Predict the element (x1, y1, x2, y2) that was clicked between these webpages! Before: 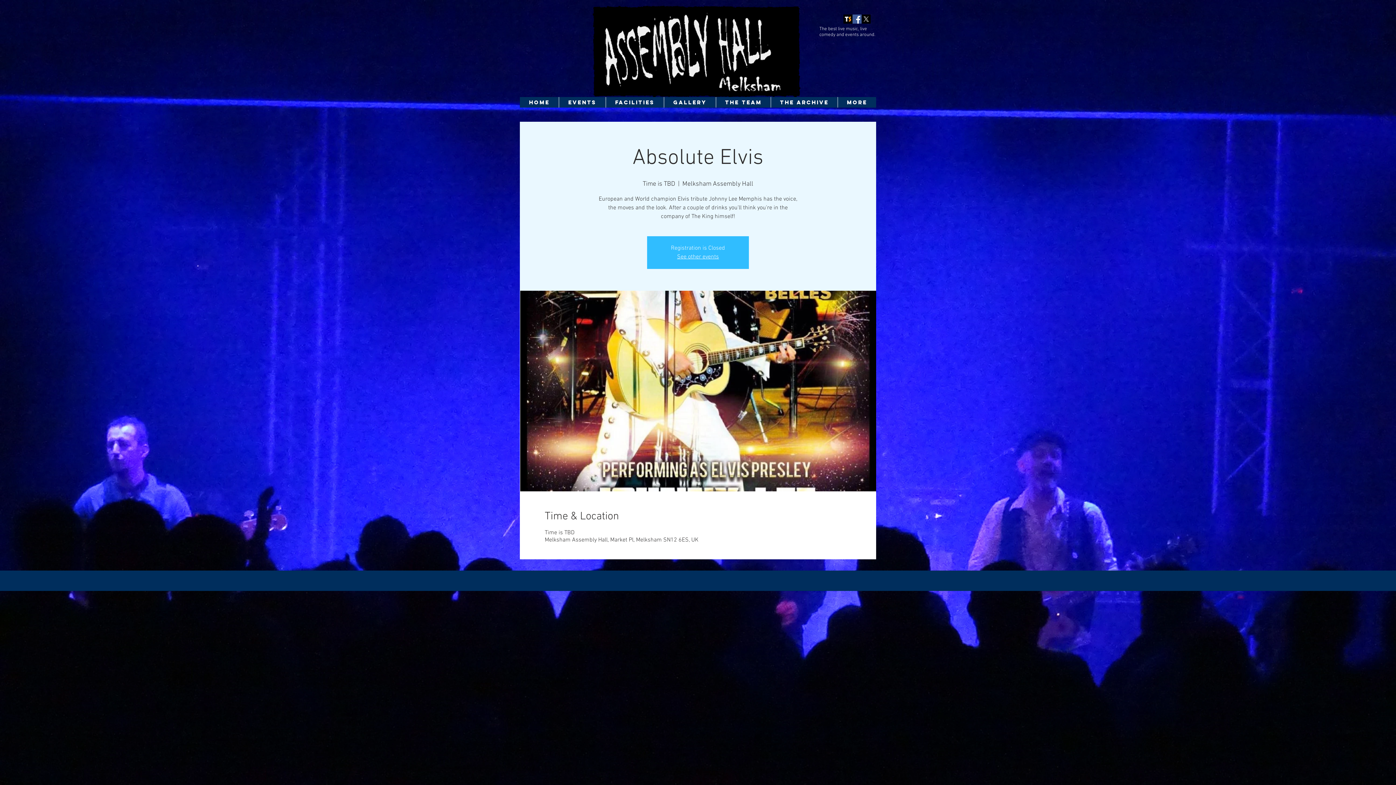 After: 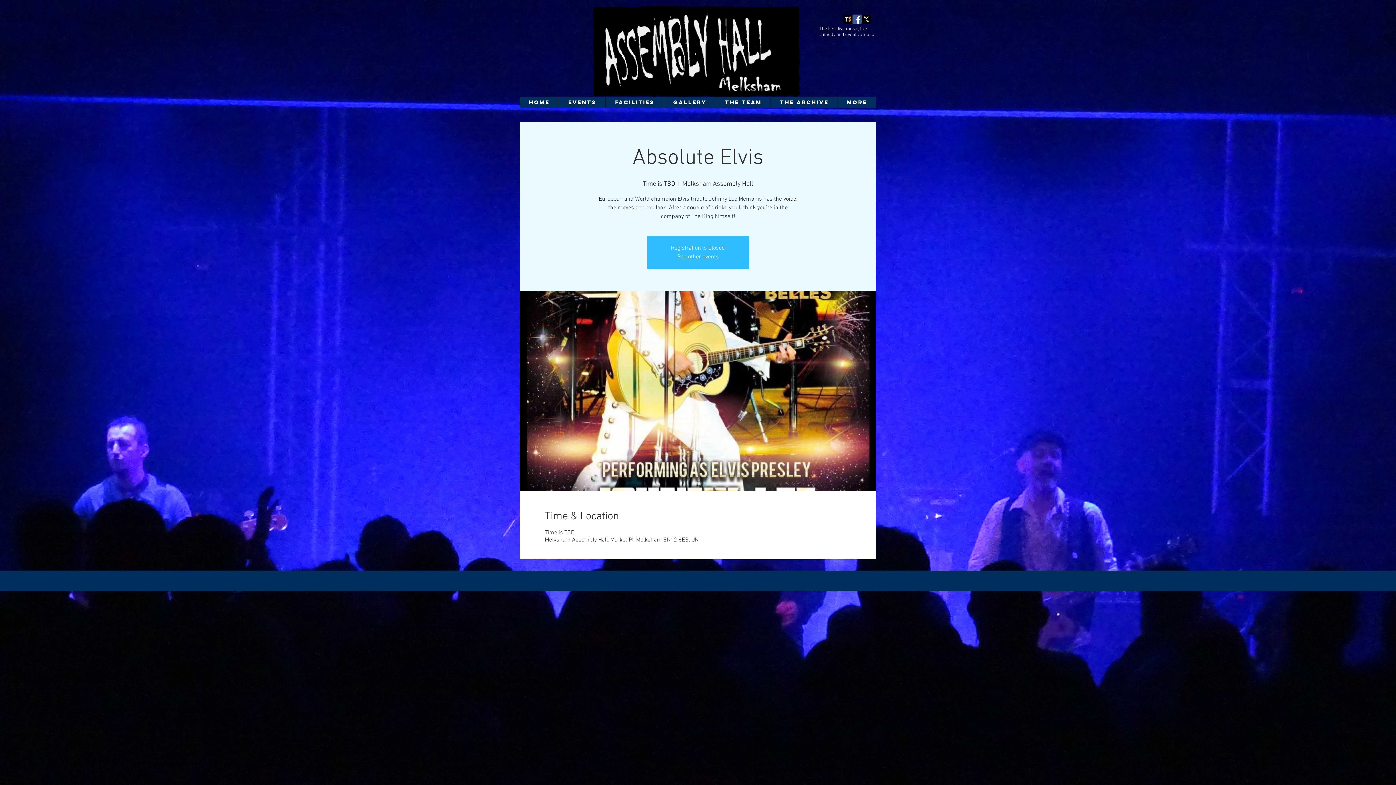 Action: label: X/Twitter bbox: (861, 14, 870, 23)